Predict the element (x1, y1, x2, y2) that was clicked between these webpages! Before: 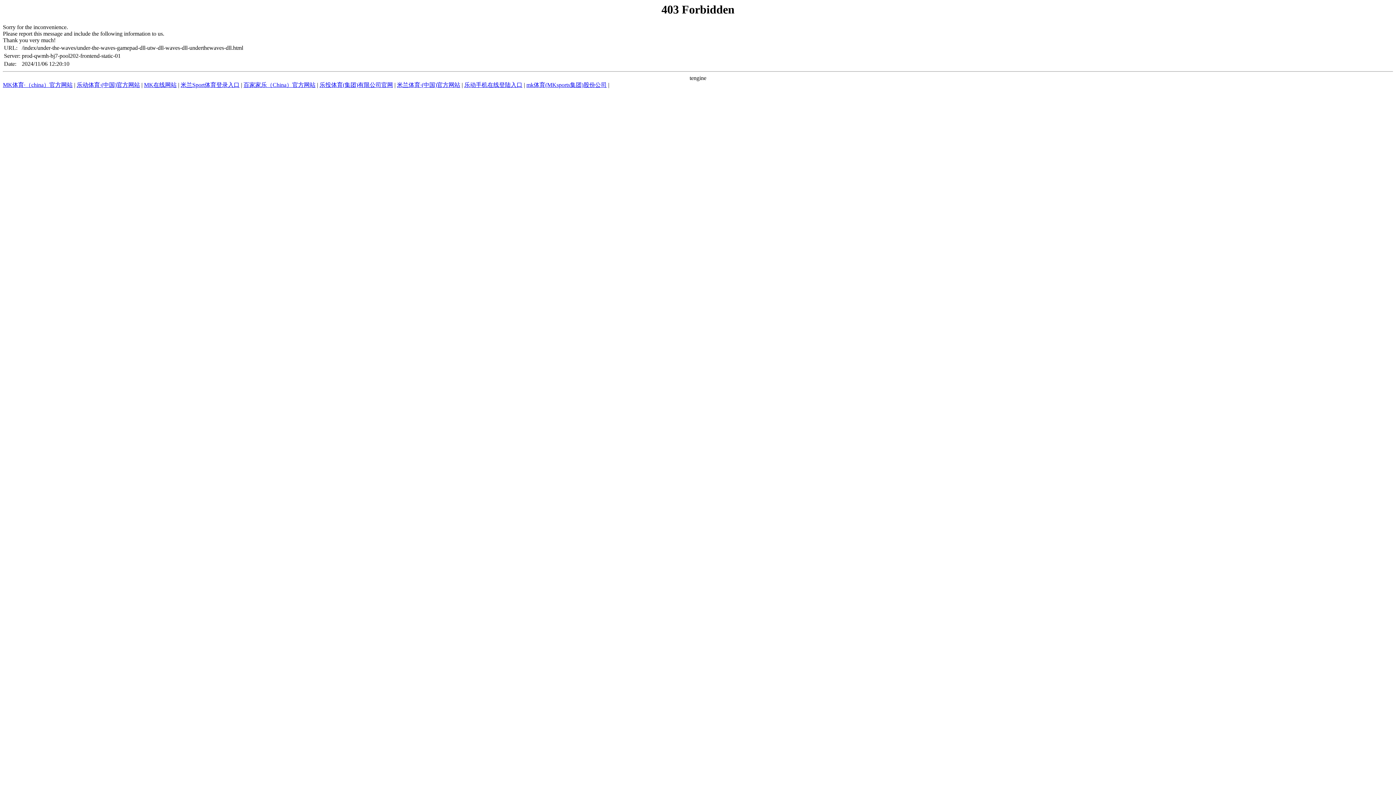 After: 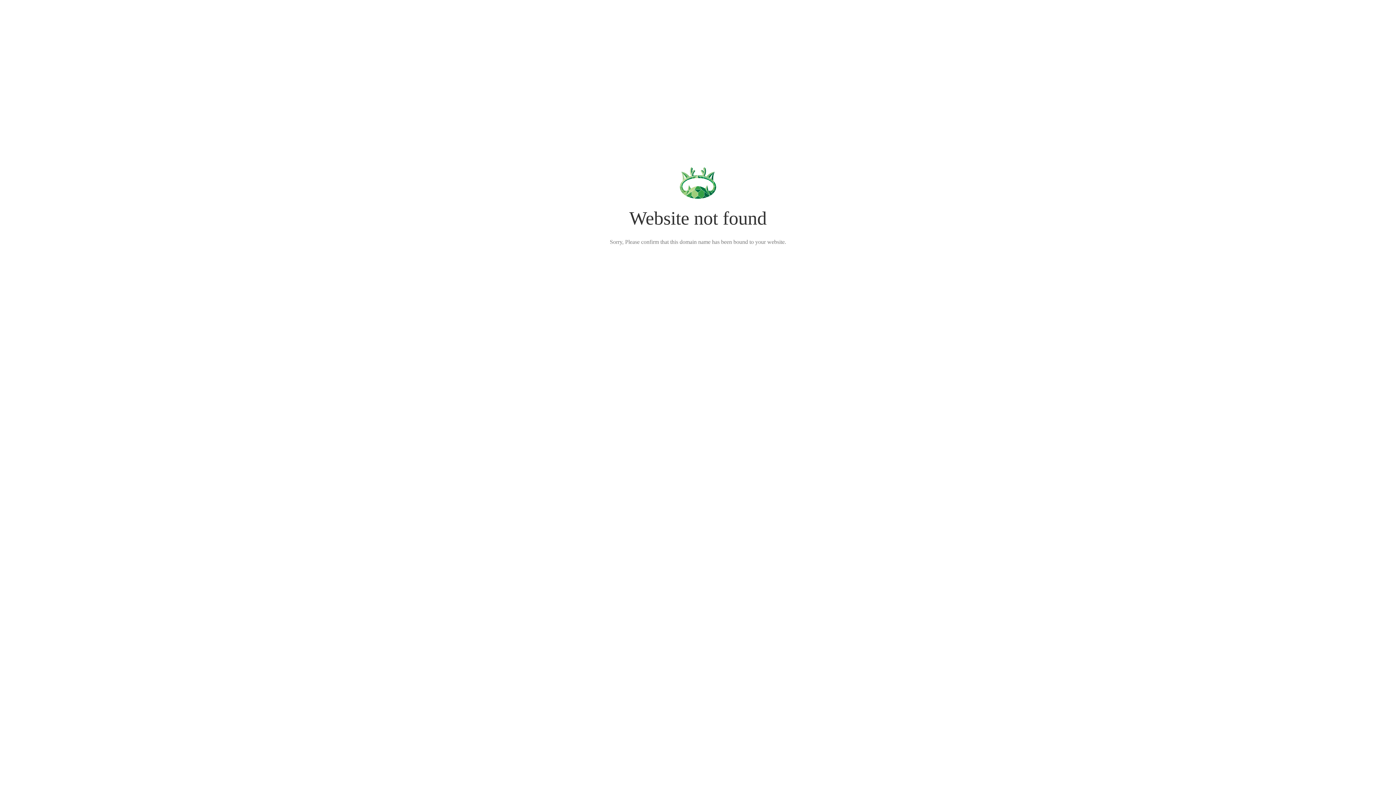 Action: bbox: (2, 81, 72, 88) label: MK体育·（china）官方网站